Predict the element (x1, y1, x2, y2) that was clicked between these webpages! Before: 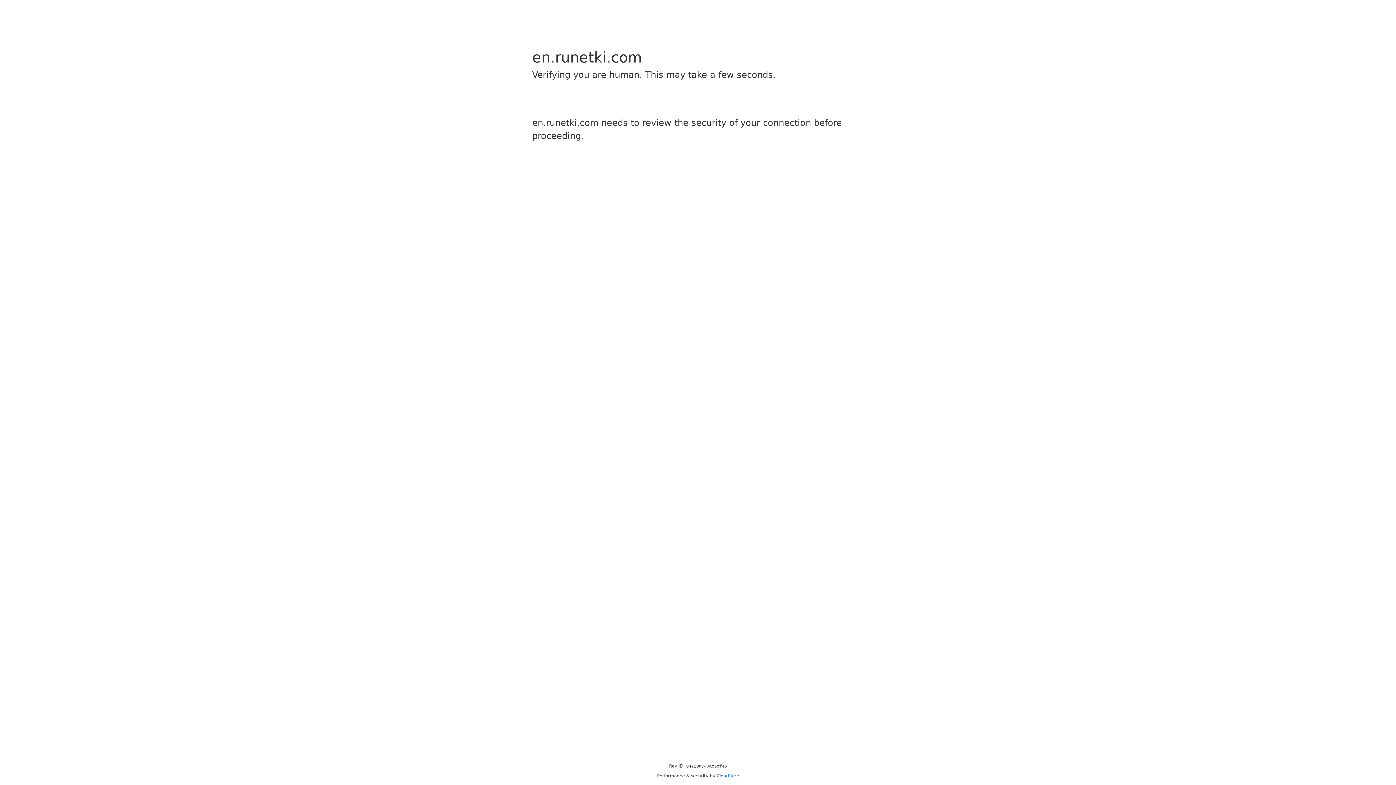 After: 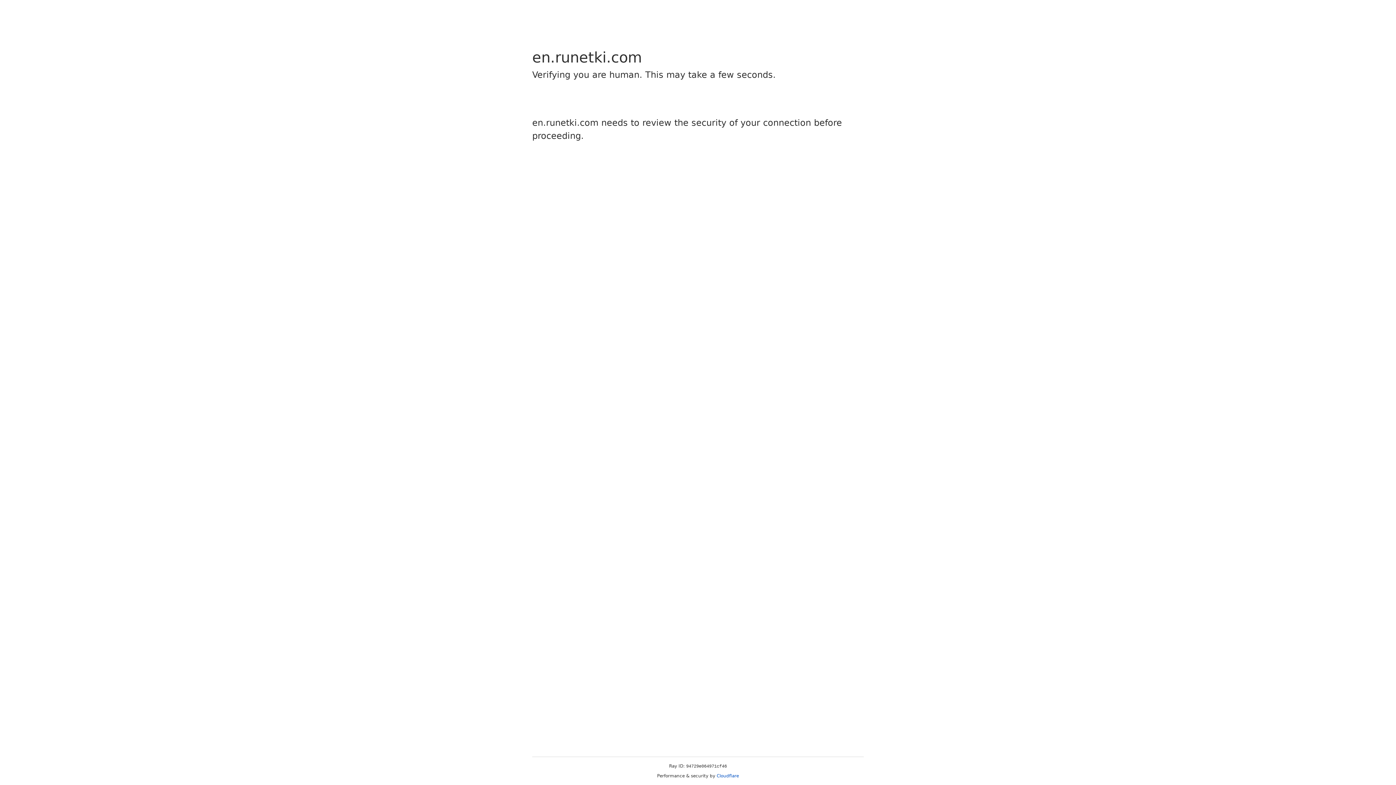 Action: label: Cloudflare bbox: (716, 773, 739, 778)